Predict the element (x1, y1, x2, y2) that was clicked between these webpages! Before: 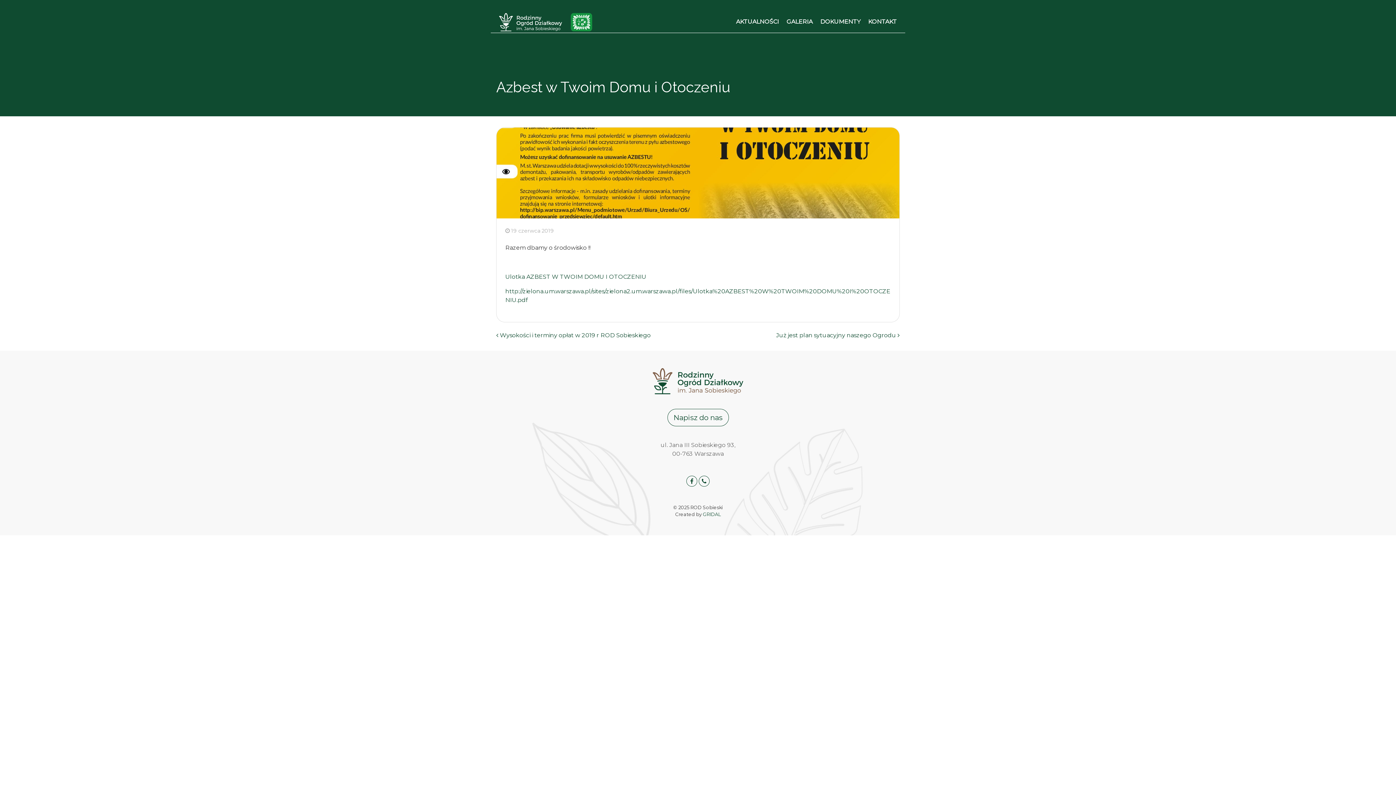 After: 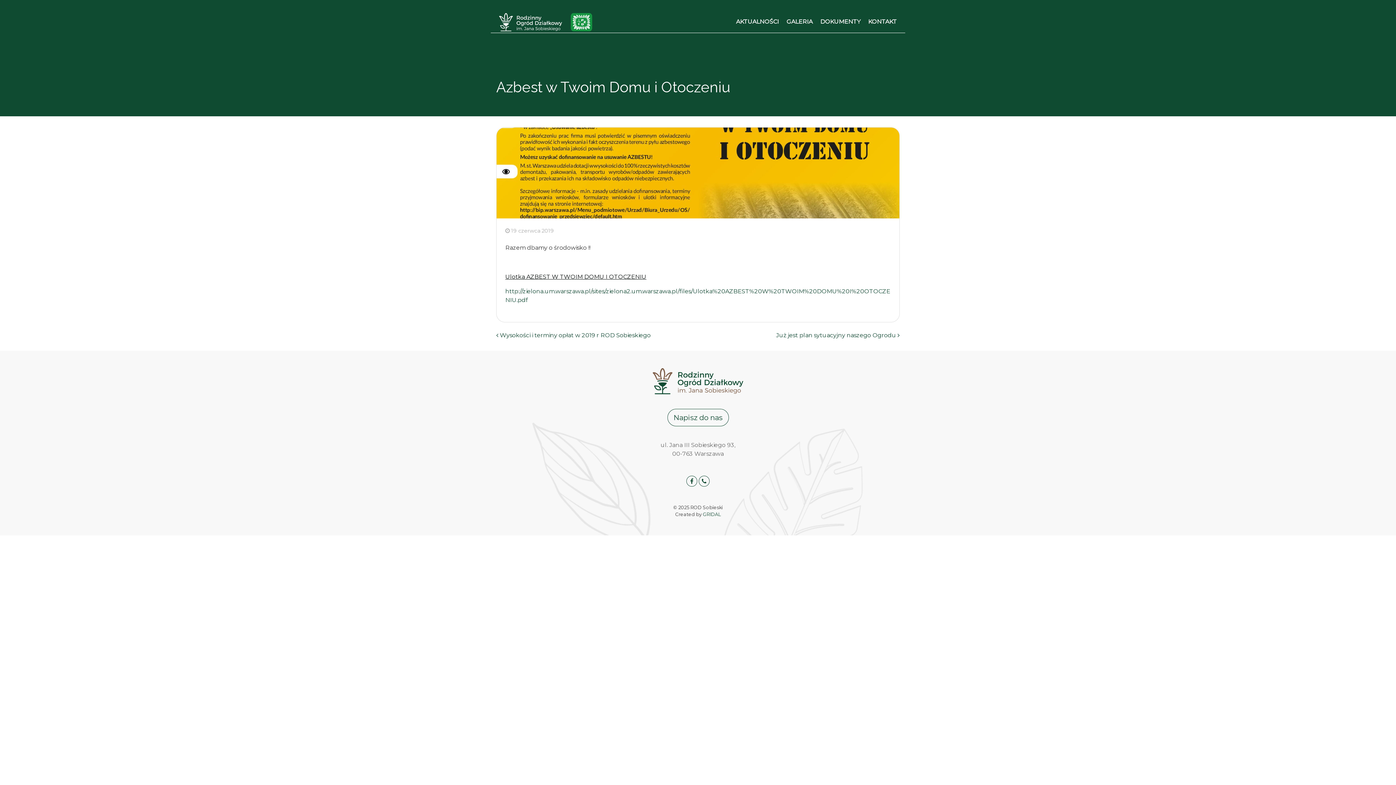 Action: bbox: (505, 273, 646, 280) label: Ulotka AZBEST W TWOIM DOMU I OTOCZENIU